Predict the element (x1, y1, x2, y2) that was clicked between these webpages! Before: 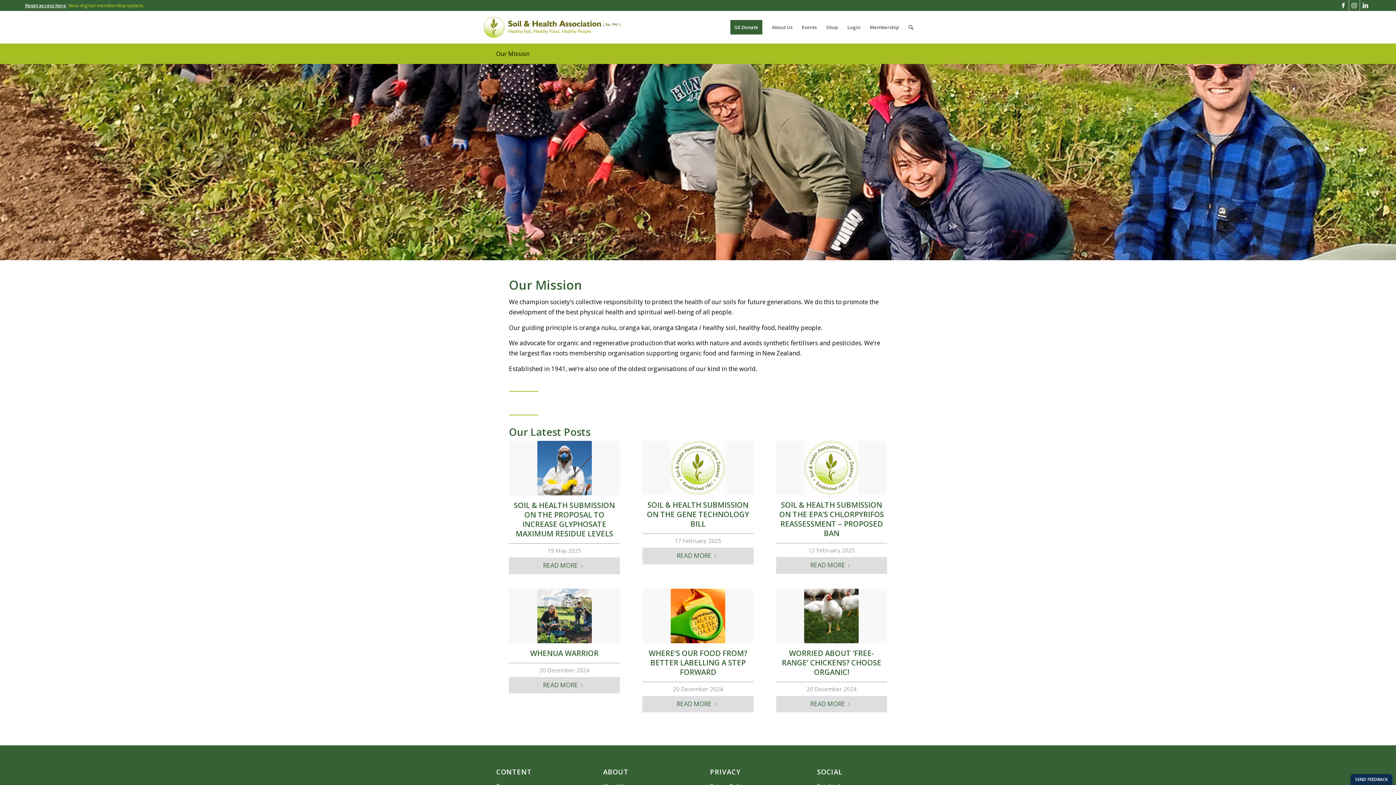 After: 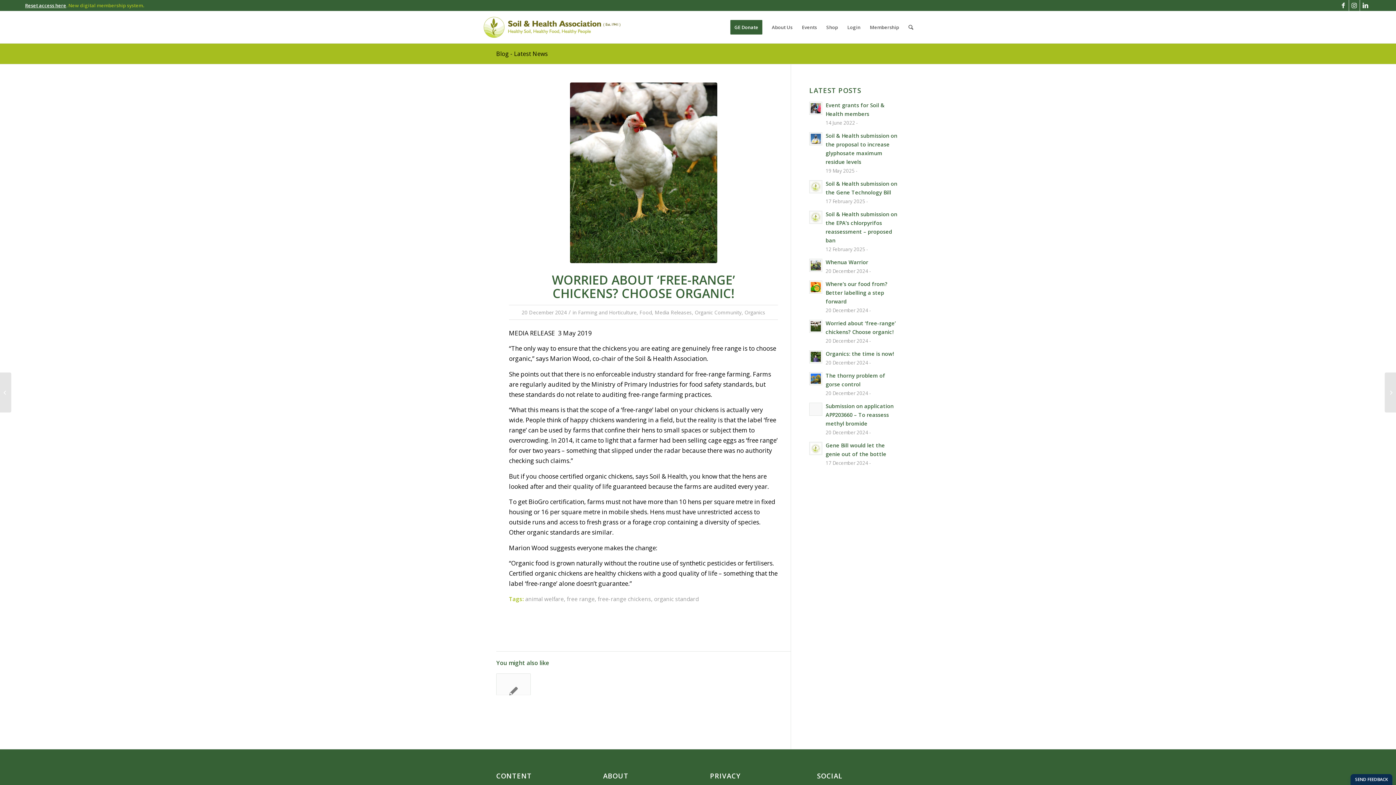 Action: bbox: (776, 588, 887, 643)